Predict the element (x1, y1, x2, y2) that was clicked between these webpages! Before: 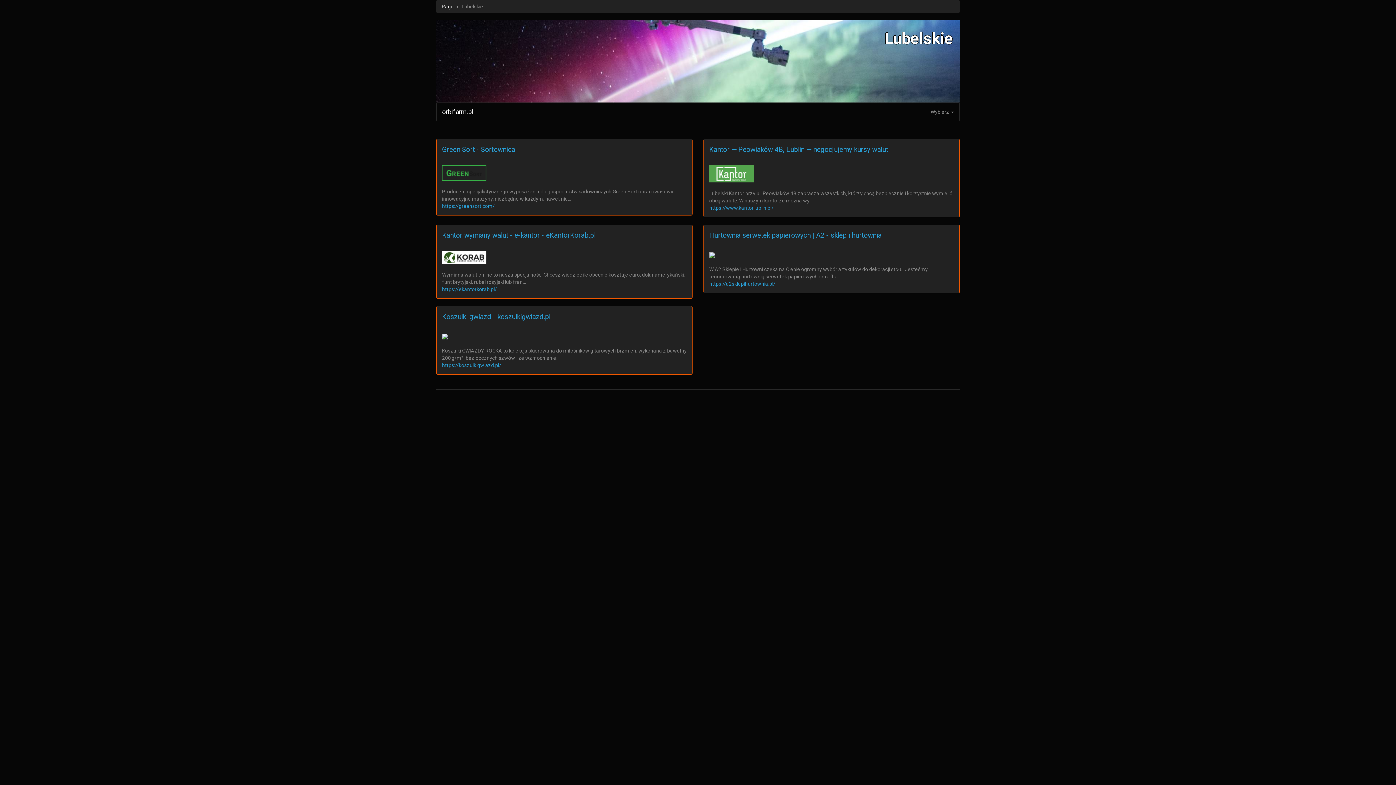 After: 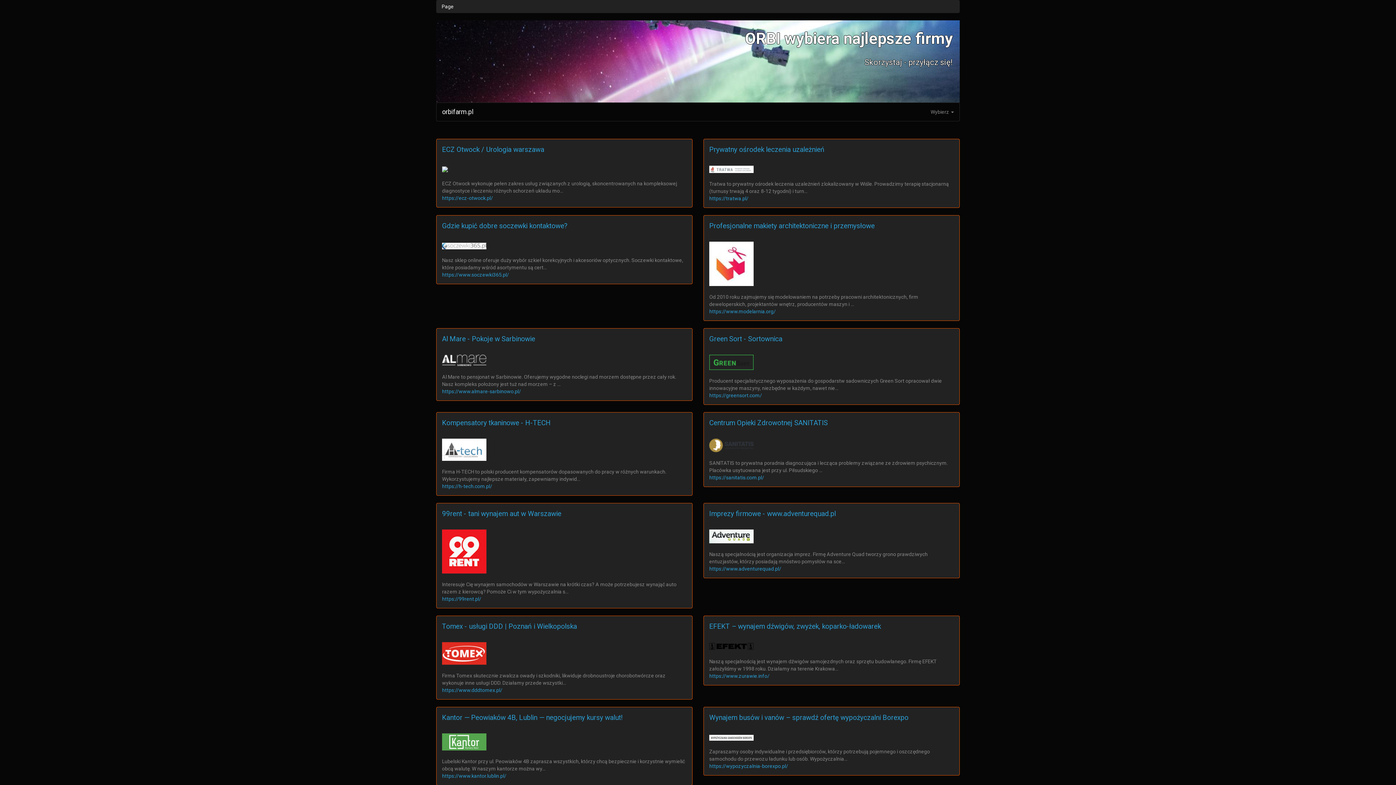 Action: bbox: (436, 102, 478, 121) label: orbifarm.pl